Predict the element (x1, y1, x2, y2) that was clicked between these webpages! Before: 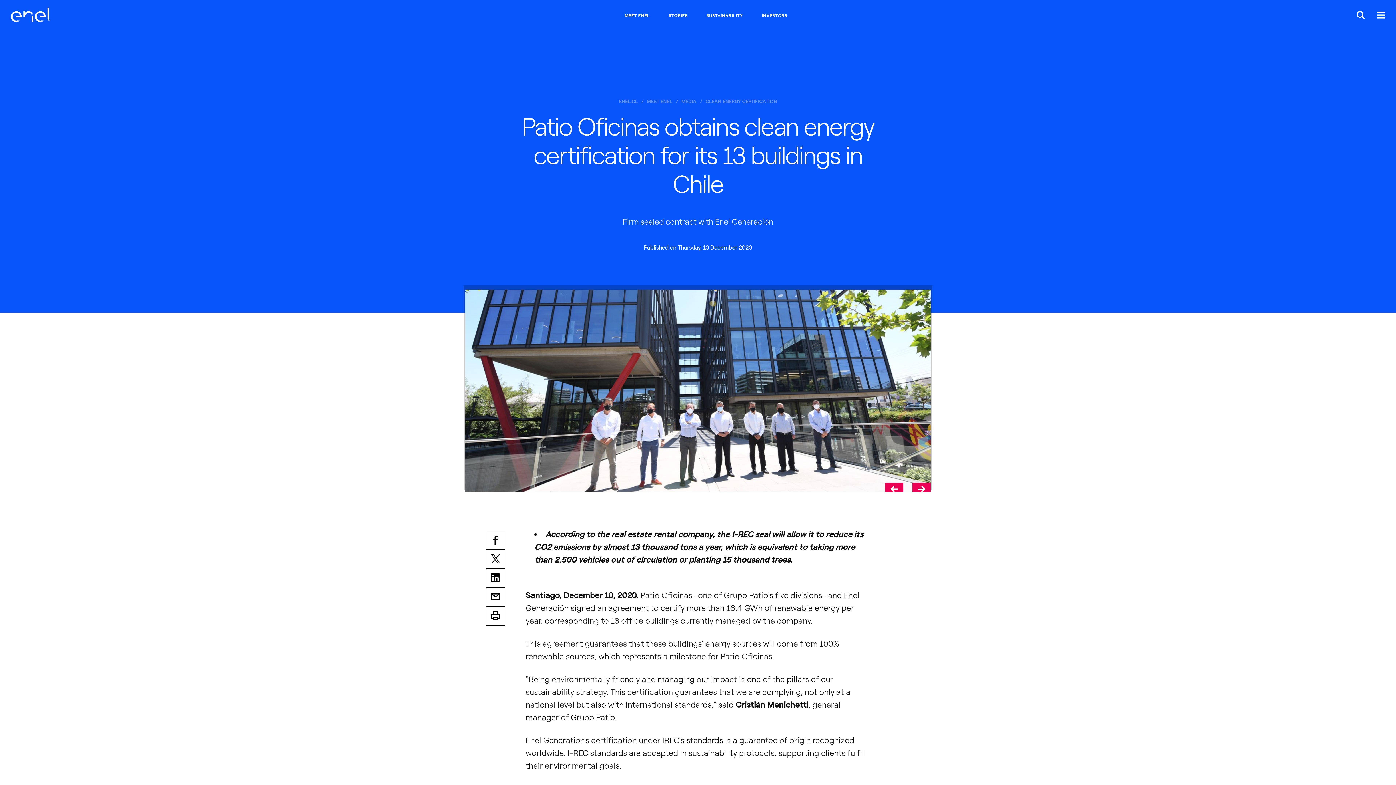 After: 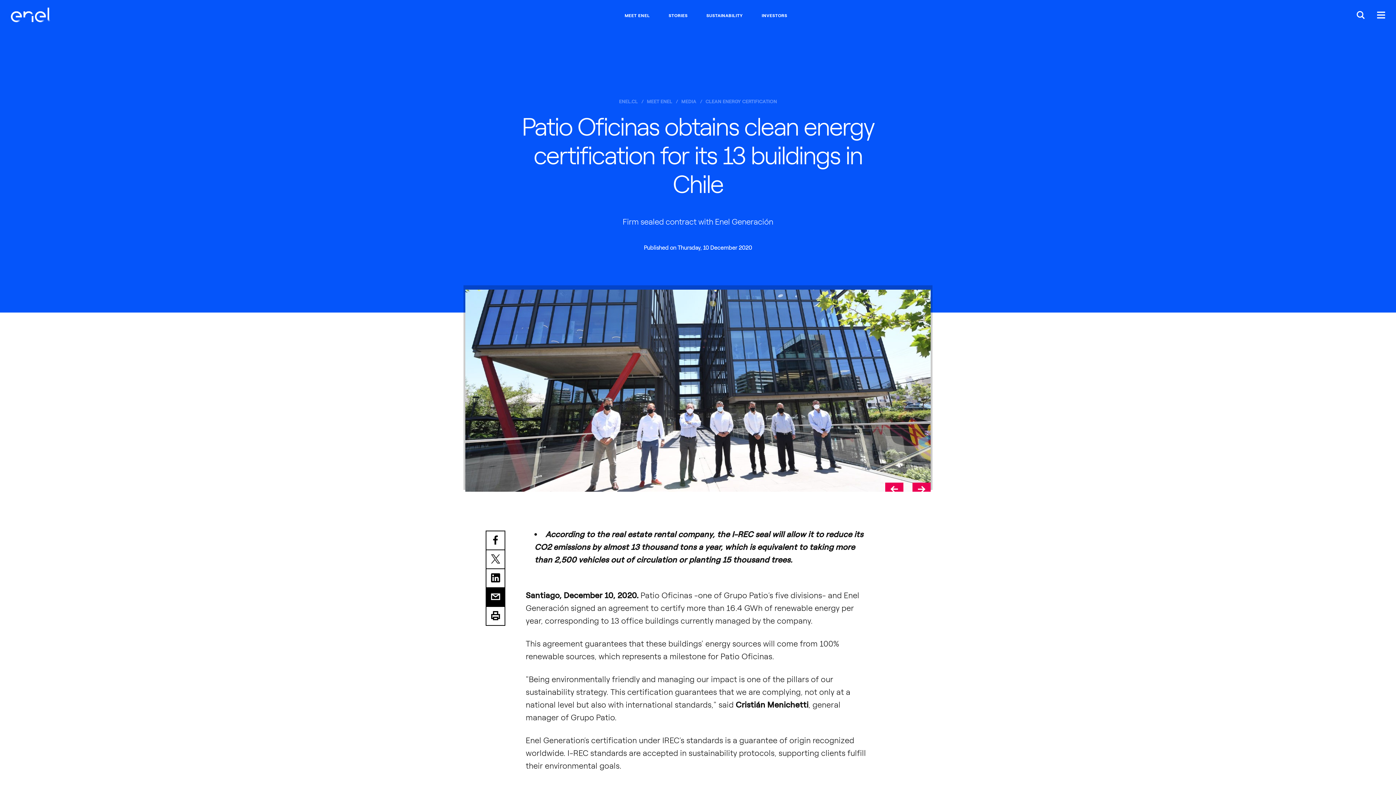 Action: label: Email bbox: (485, 588, 505, 607)